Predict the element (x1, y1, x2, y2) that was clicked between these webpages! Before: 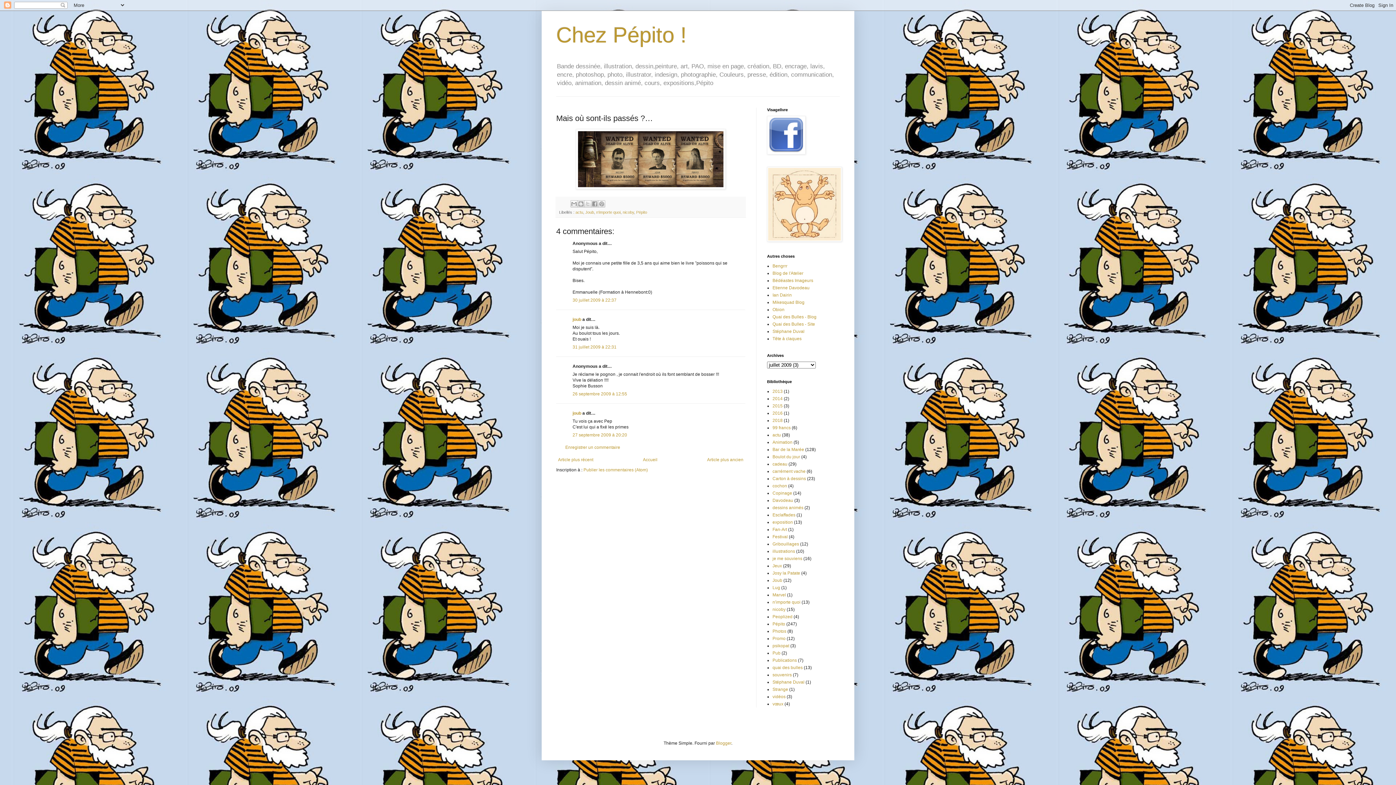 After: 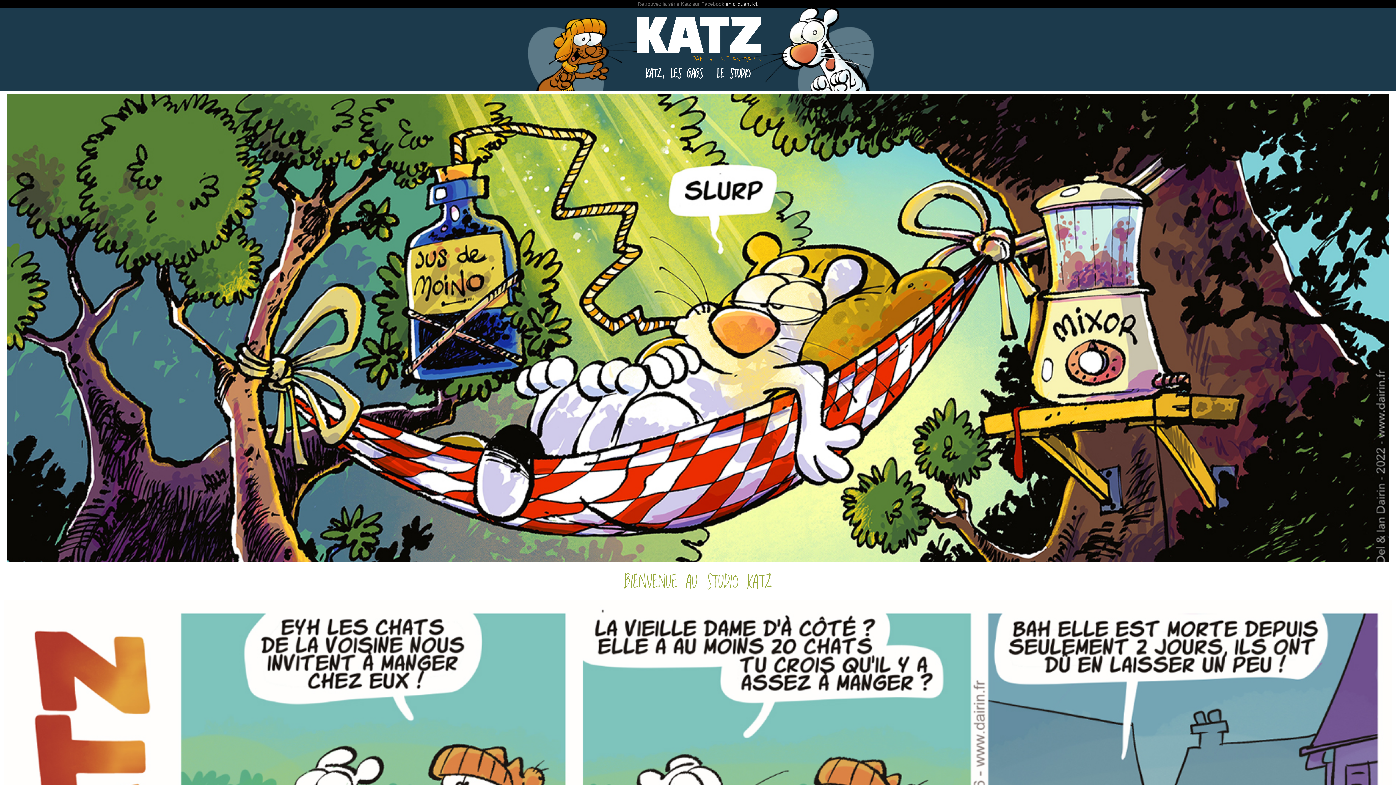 Action: label: Ian Dairin bbox: (772, 292, 792, 297)